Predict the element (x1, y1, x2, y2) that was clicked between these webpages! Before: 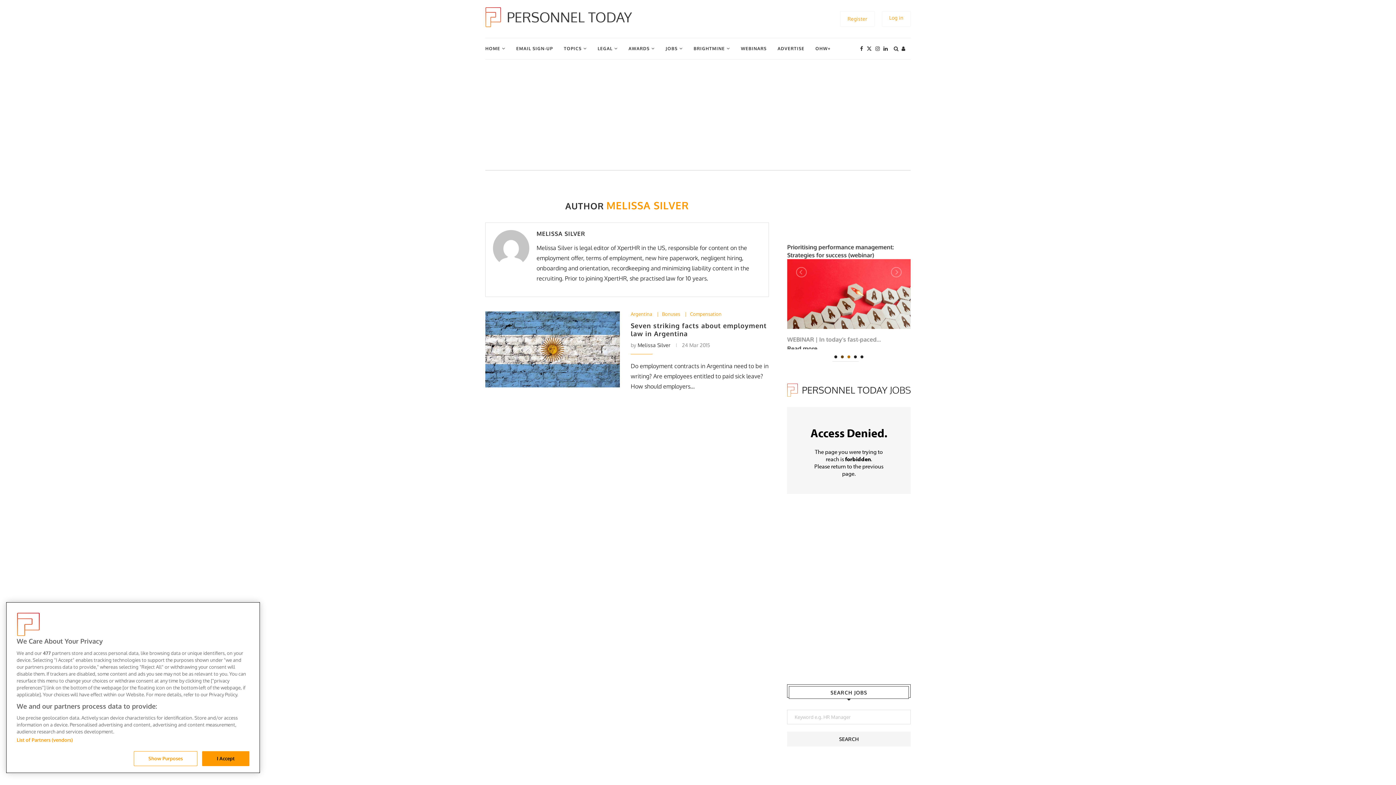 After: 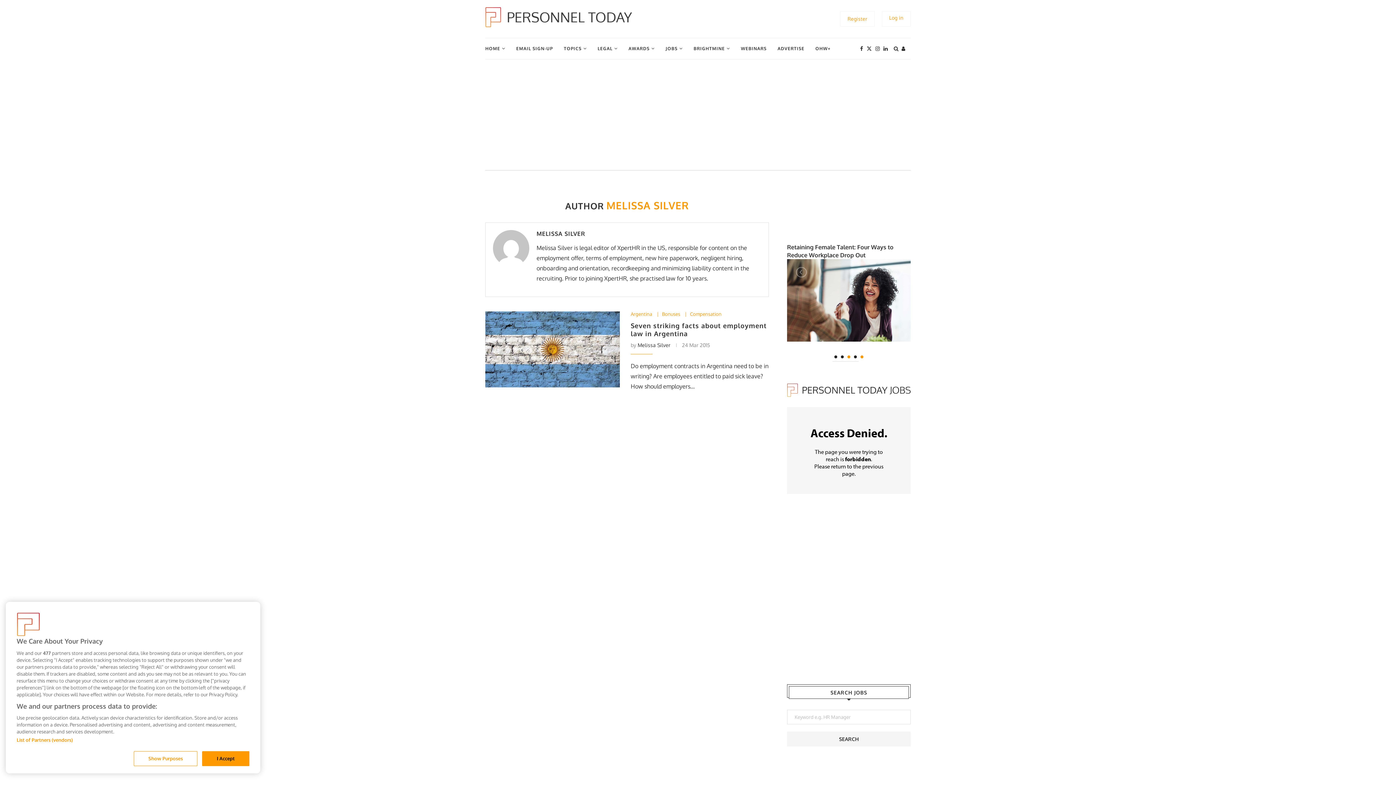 Action: label: 3 bbox: (847, 355, 850, 358)